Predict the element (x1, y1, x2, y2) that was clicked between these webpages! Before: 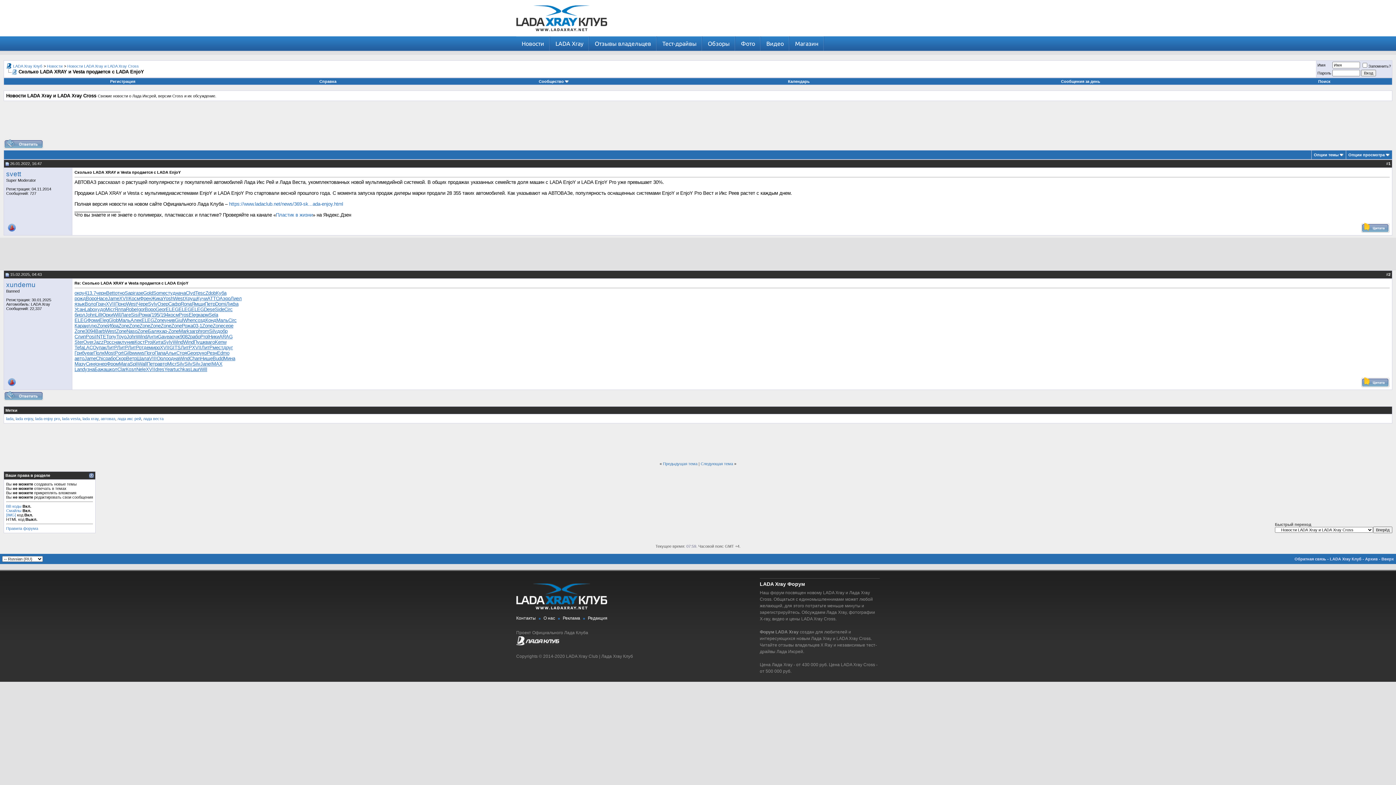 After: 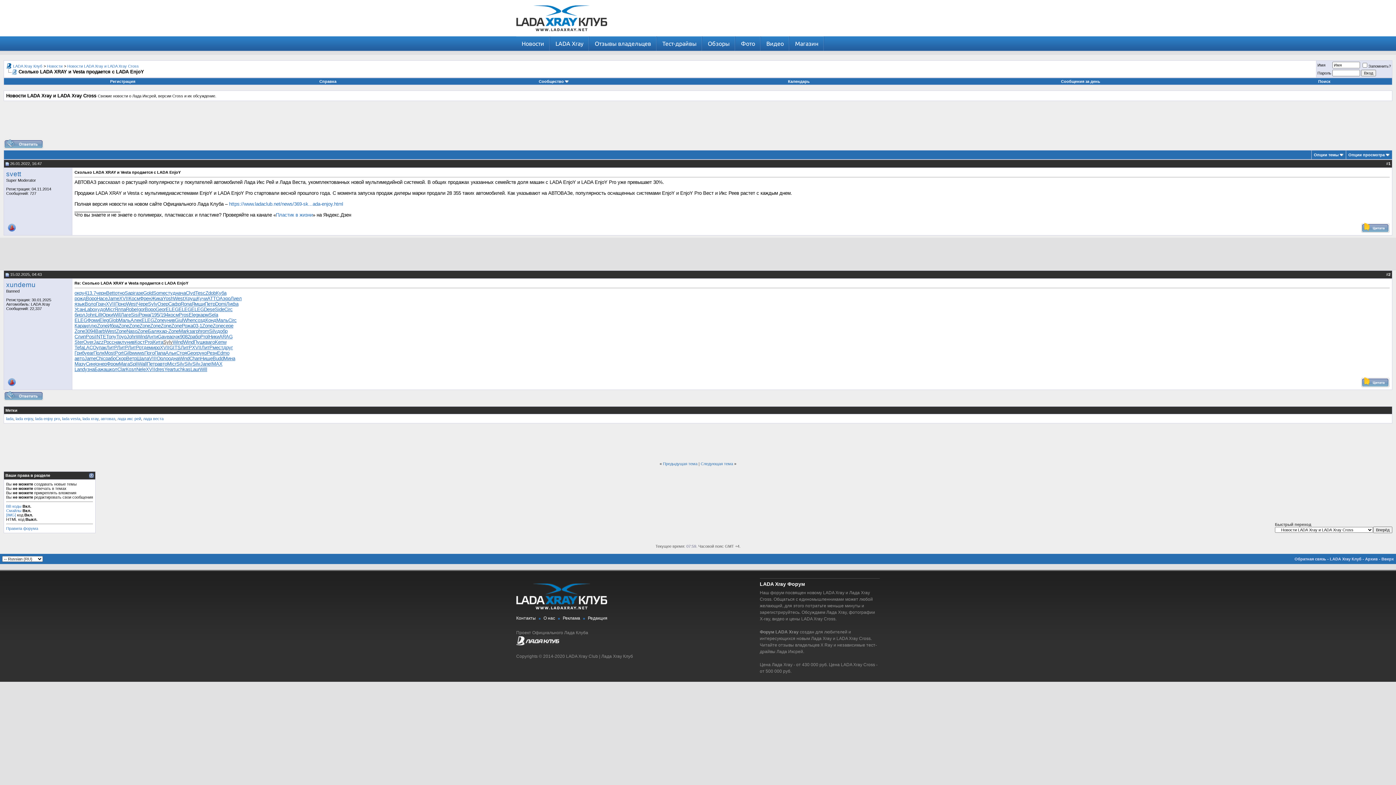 Action: bbox: (163, 339, 172, 345) label: Sylv